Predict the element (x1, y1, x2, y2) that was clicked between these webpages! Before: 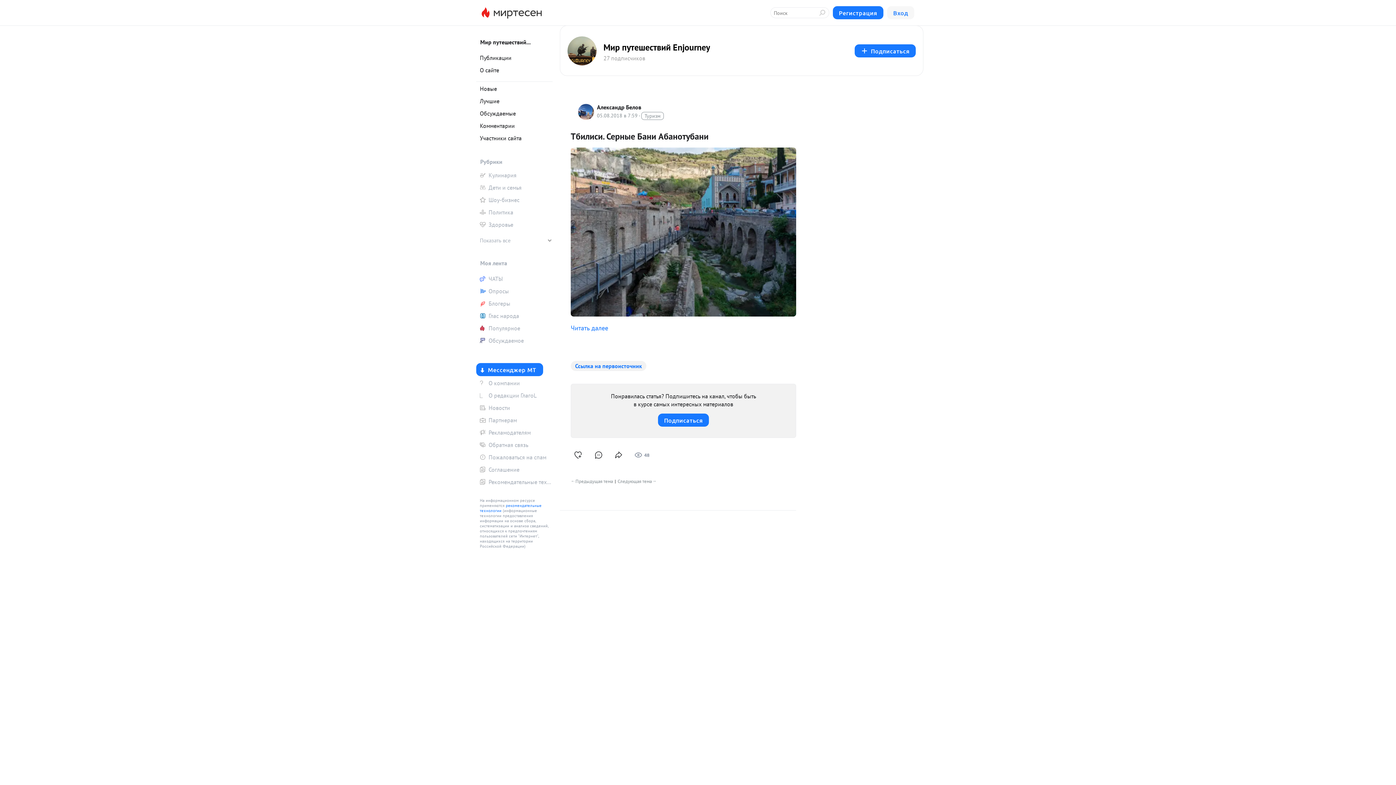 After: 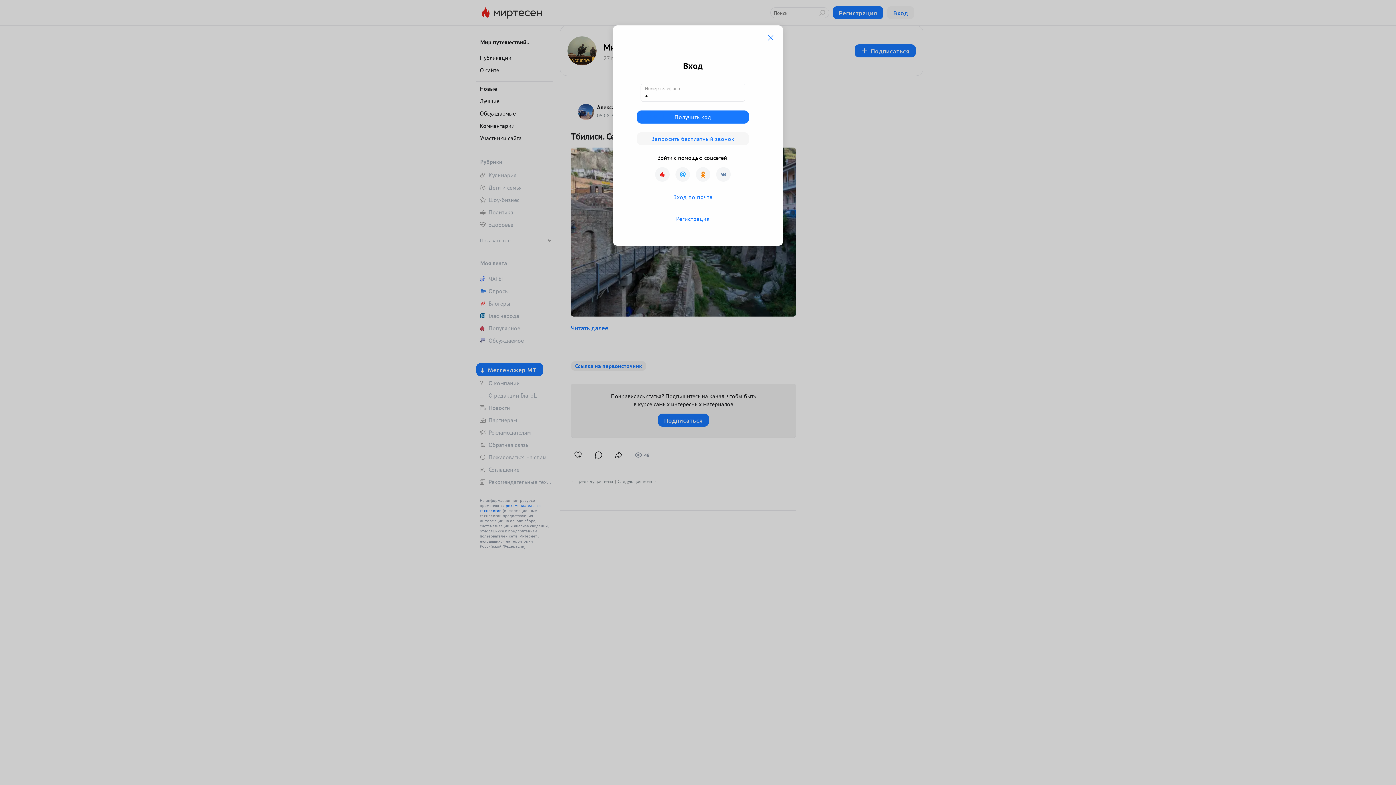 Action: bbox: (480, 258, 543, 267) label: Моя лента